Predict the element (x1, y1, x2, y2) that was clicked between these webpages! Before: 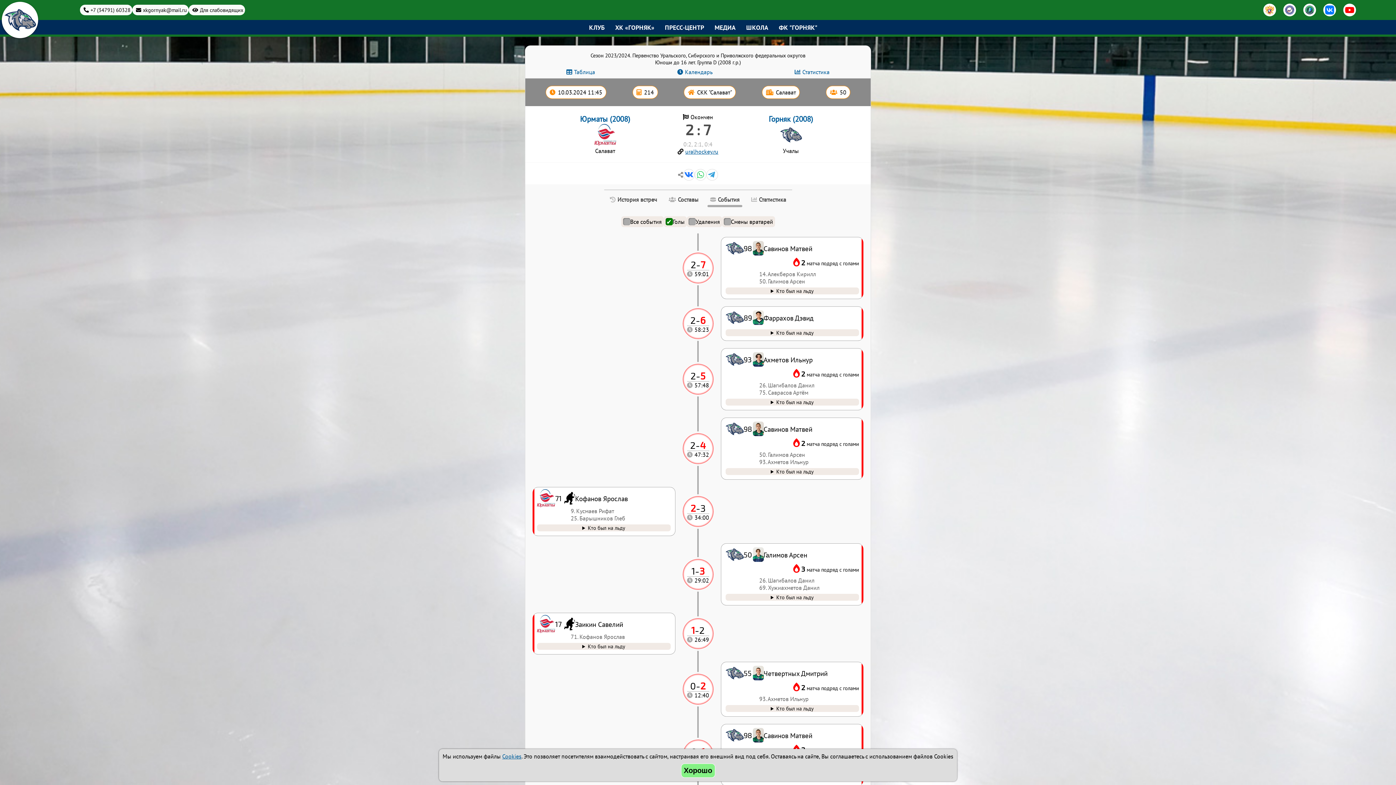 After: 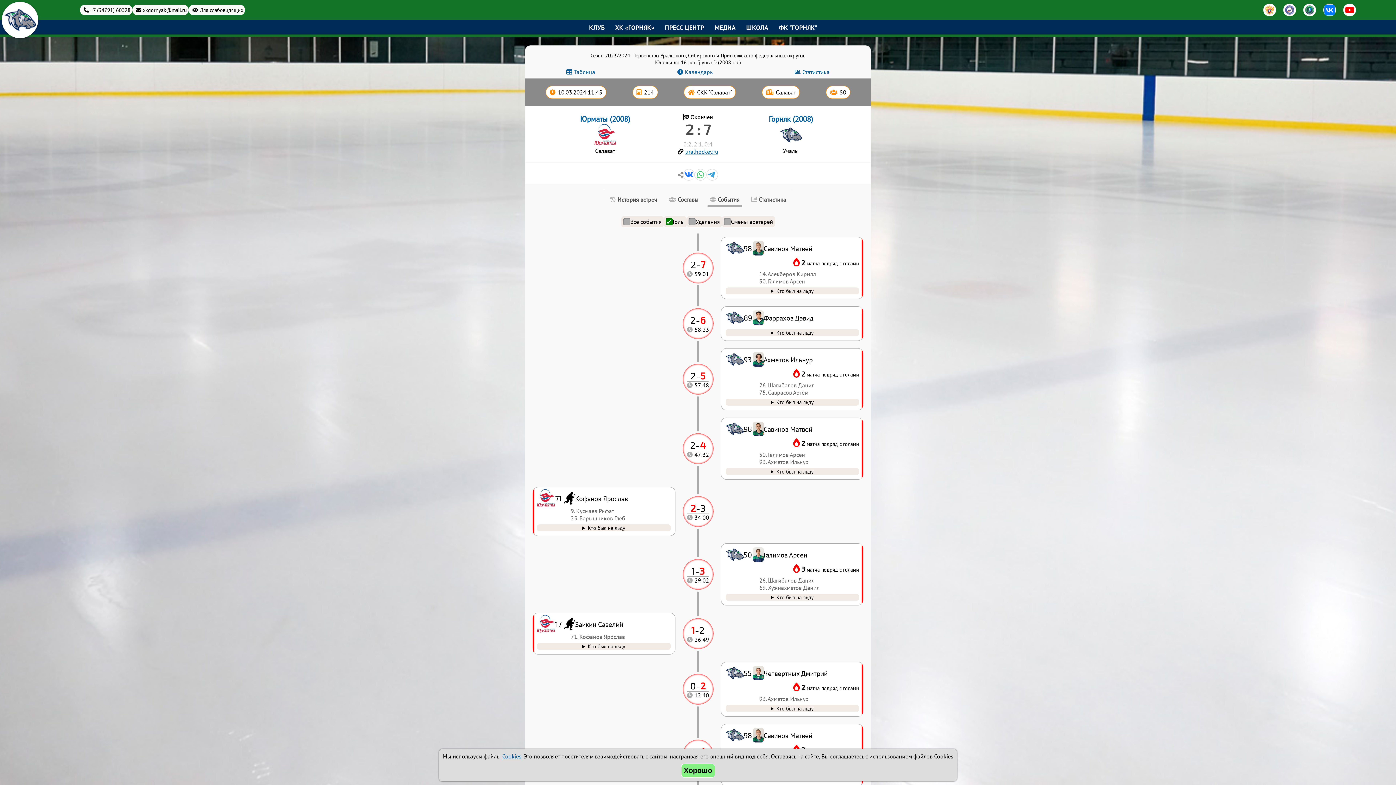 Action: bbox: (1323, 3, 1336, 16)